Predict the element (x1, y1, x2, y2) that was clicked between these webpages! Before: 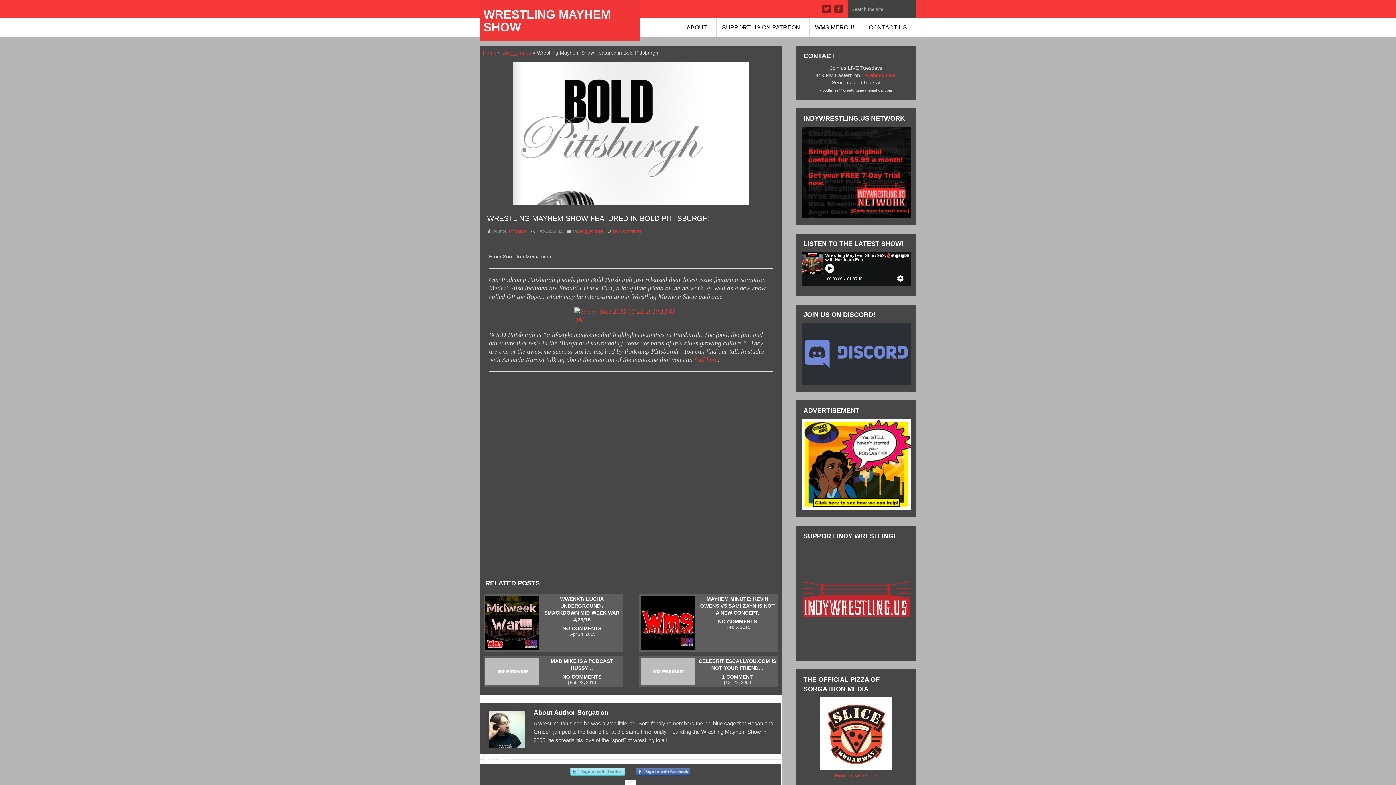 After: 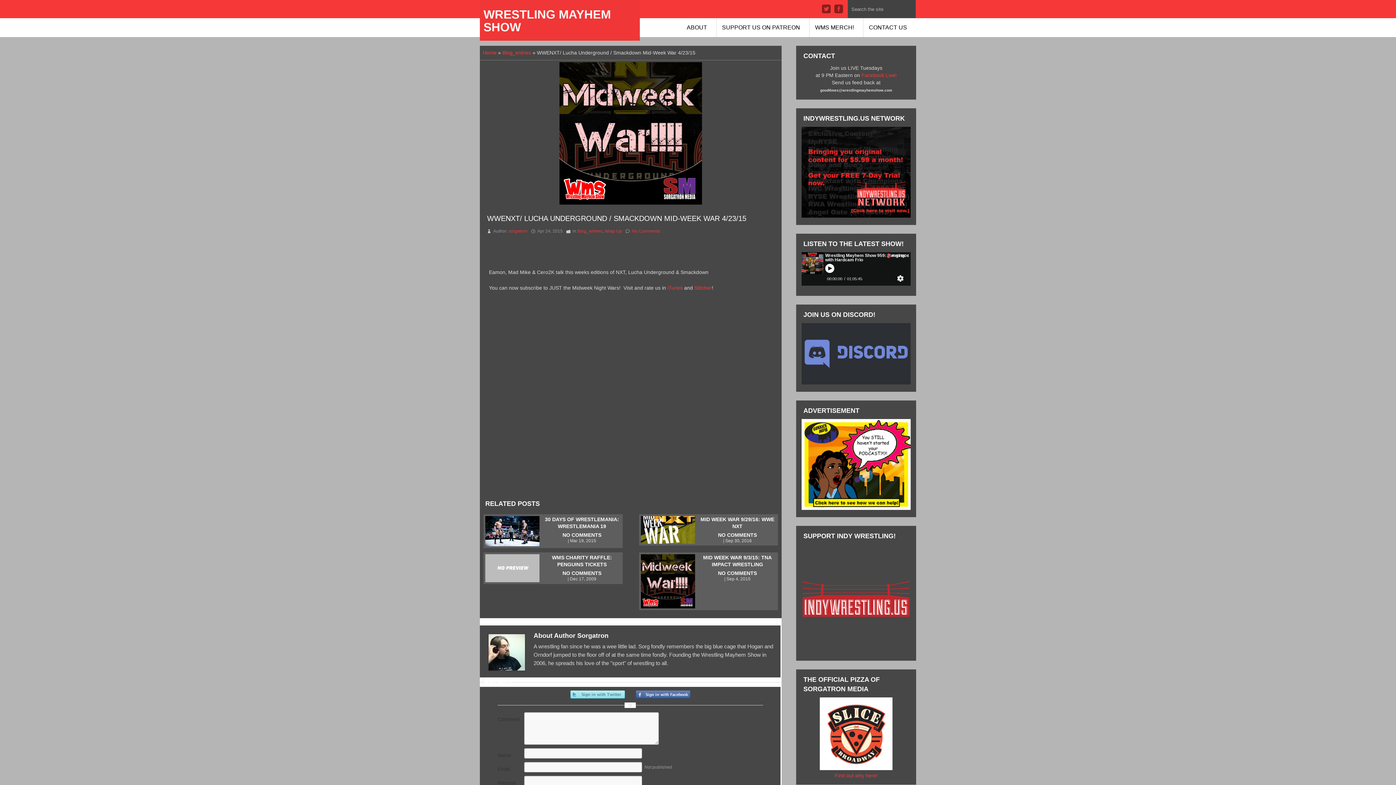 Action: bbox: (485, 625, 621, 632) label: NO COMMENTS